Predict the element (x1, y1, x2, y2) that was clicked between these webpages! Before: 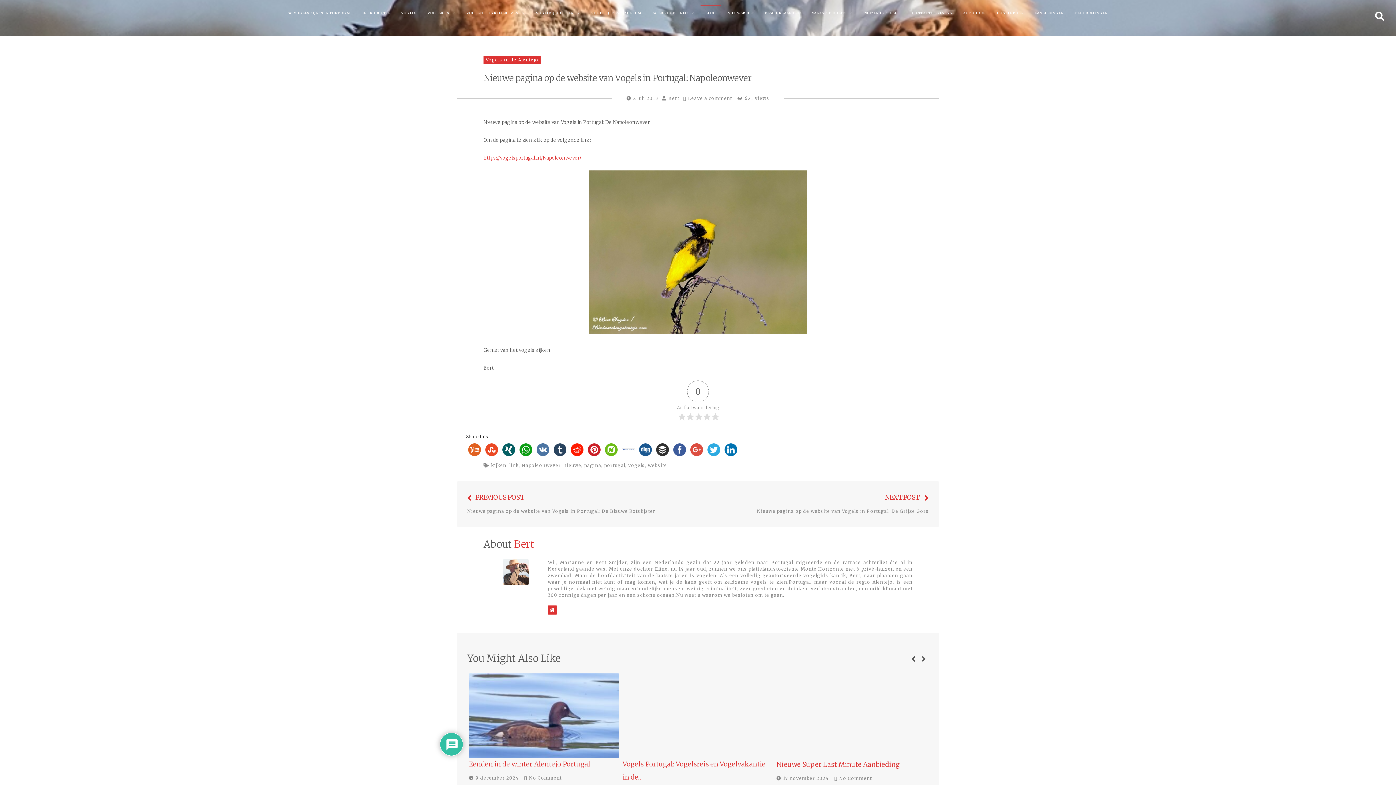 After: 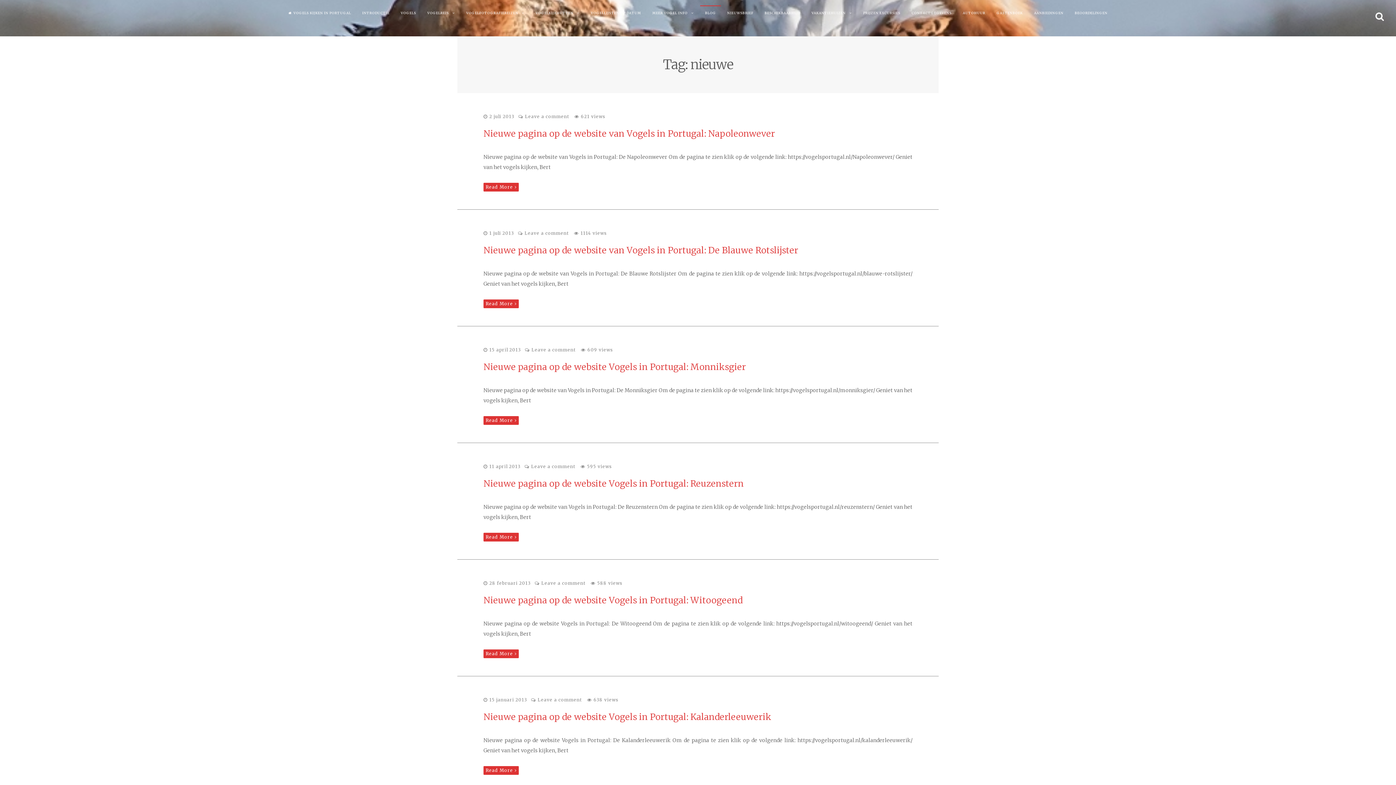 Action: bbox: (563, 462, 581, 468) label: nieuwe